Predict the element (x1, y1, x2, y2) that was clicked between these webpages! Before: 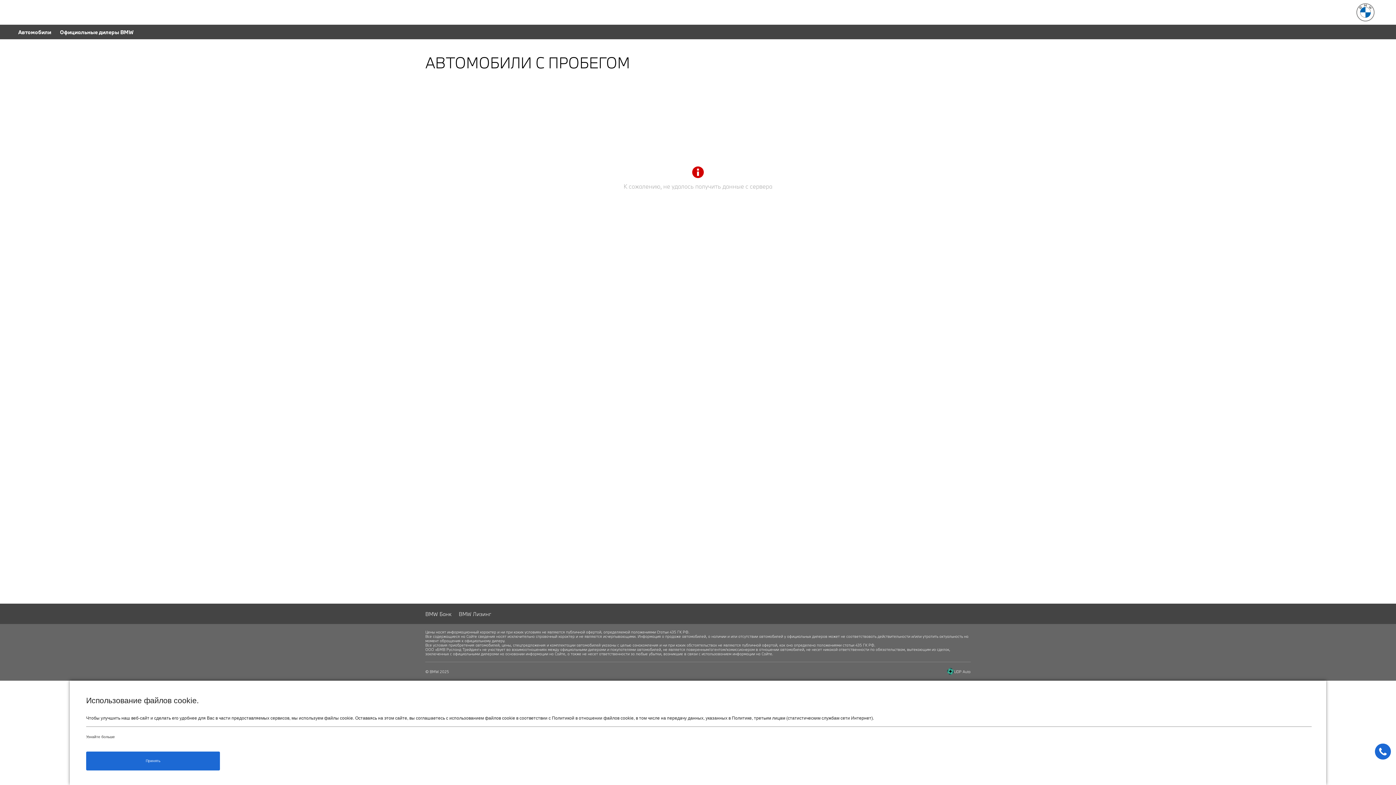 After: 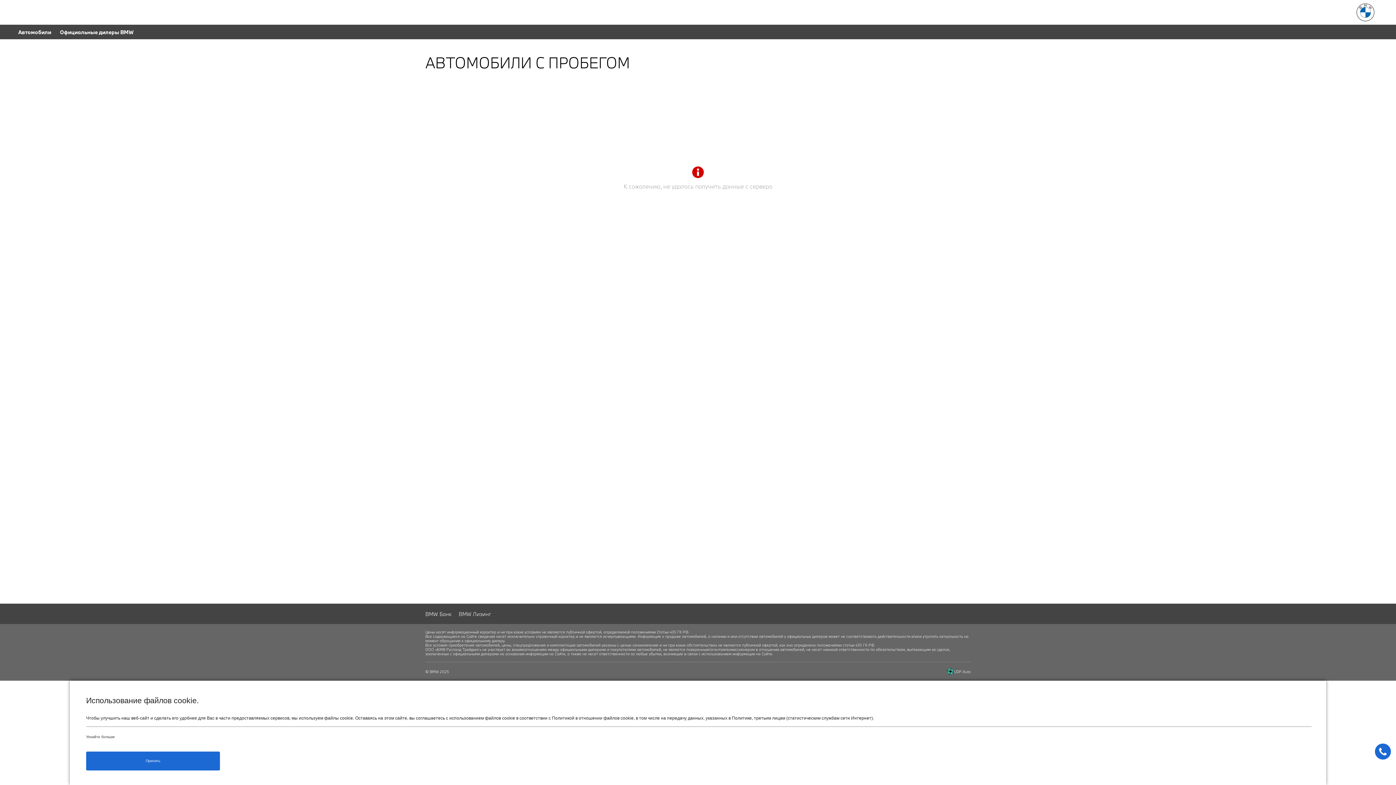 Action: bbox: (947, 668, 954, 675)